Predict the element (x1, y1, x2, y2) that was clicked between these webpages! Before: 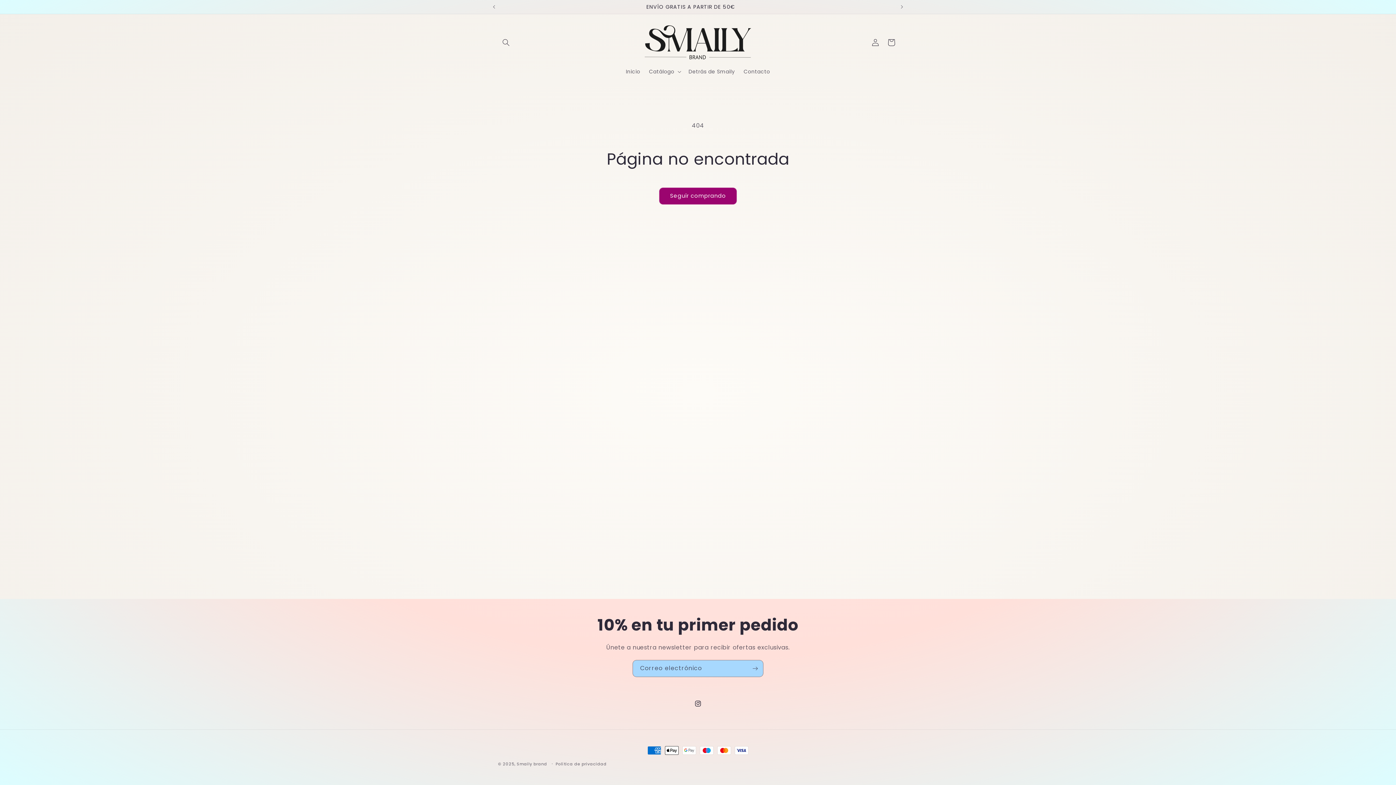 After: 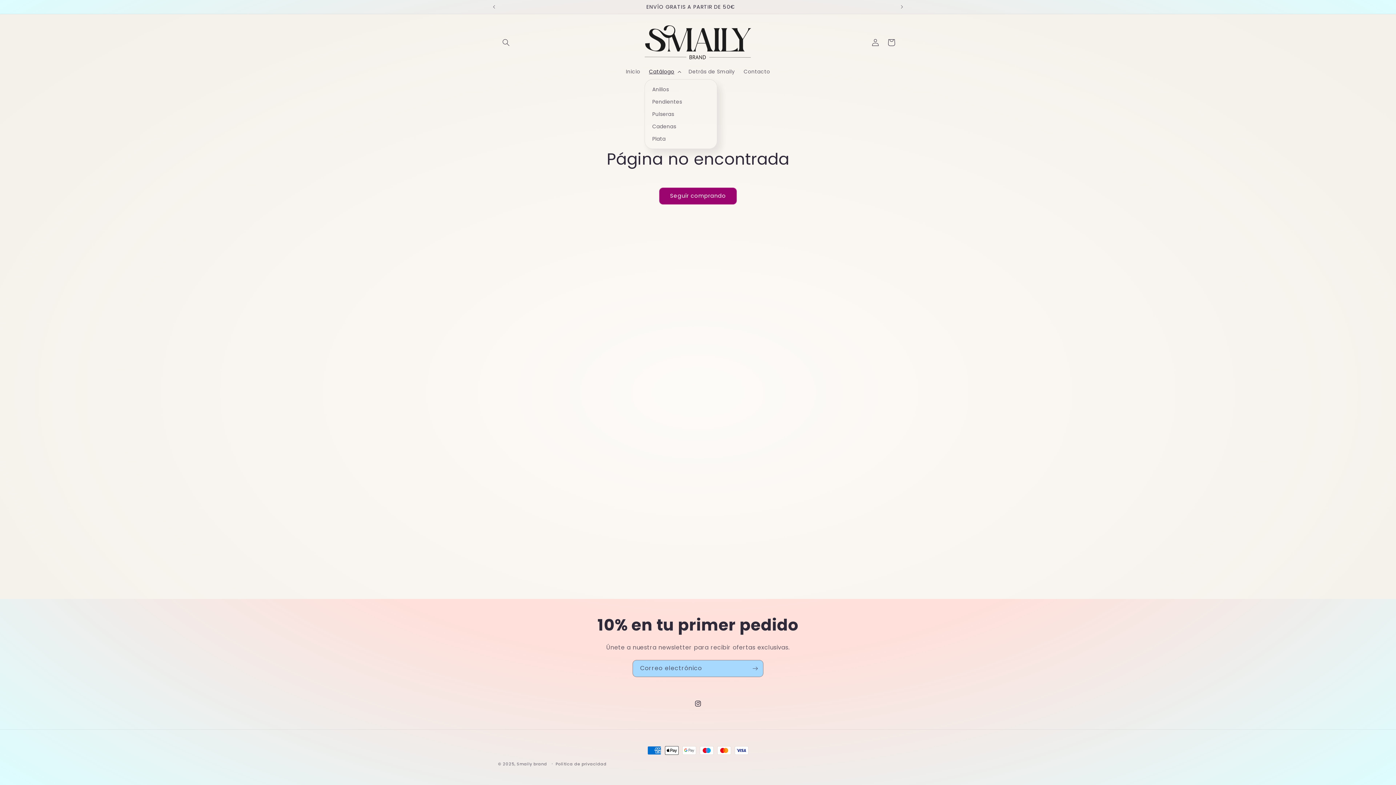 Action: label: Catálogo bbox: (644, 63, 684, 79)